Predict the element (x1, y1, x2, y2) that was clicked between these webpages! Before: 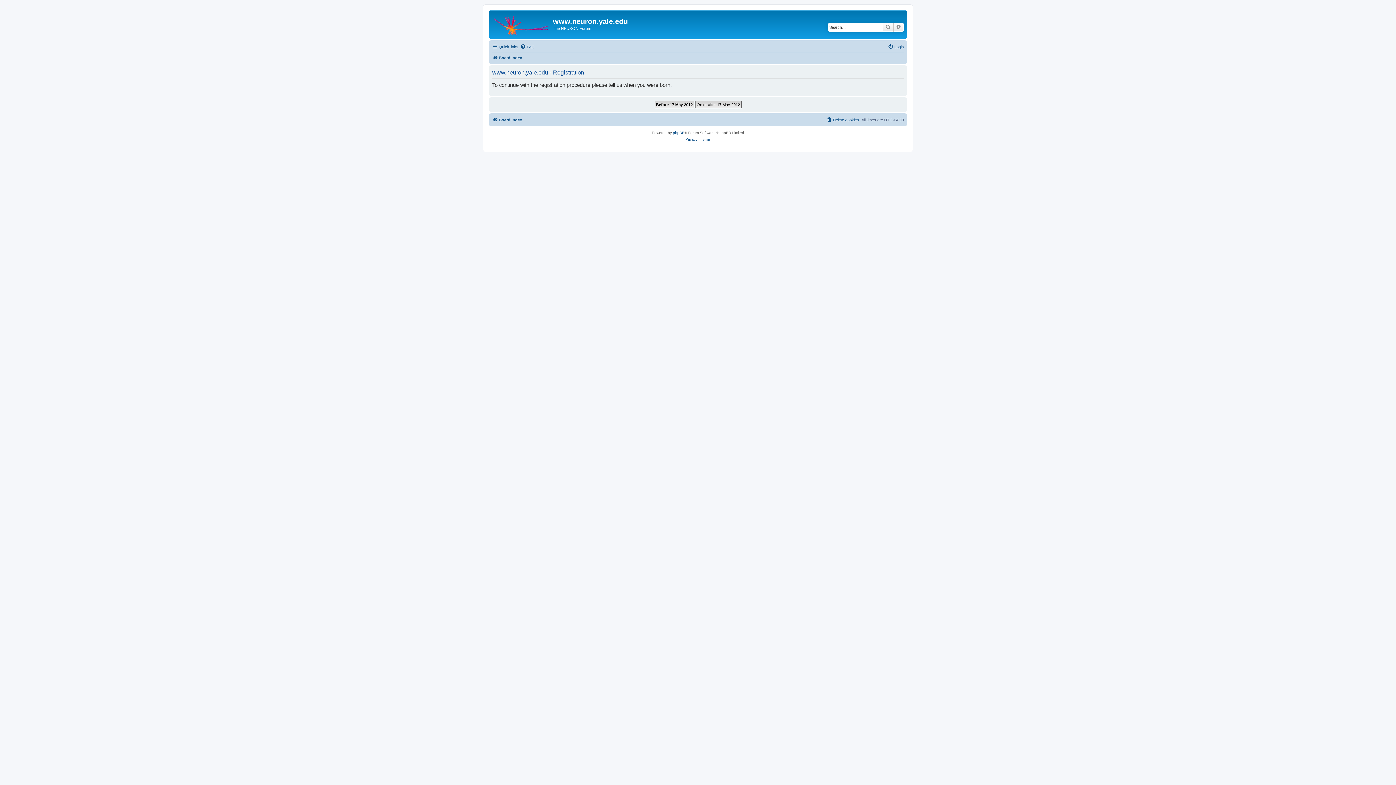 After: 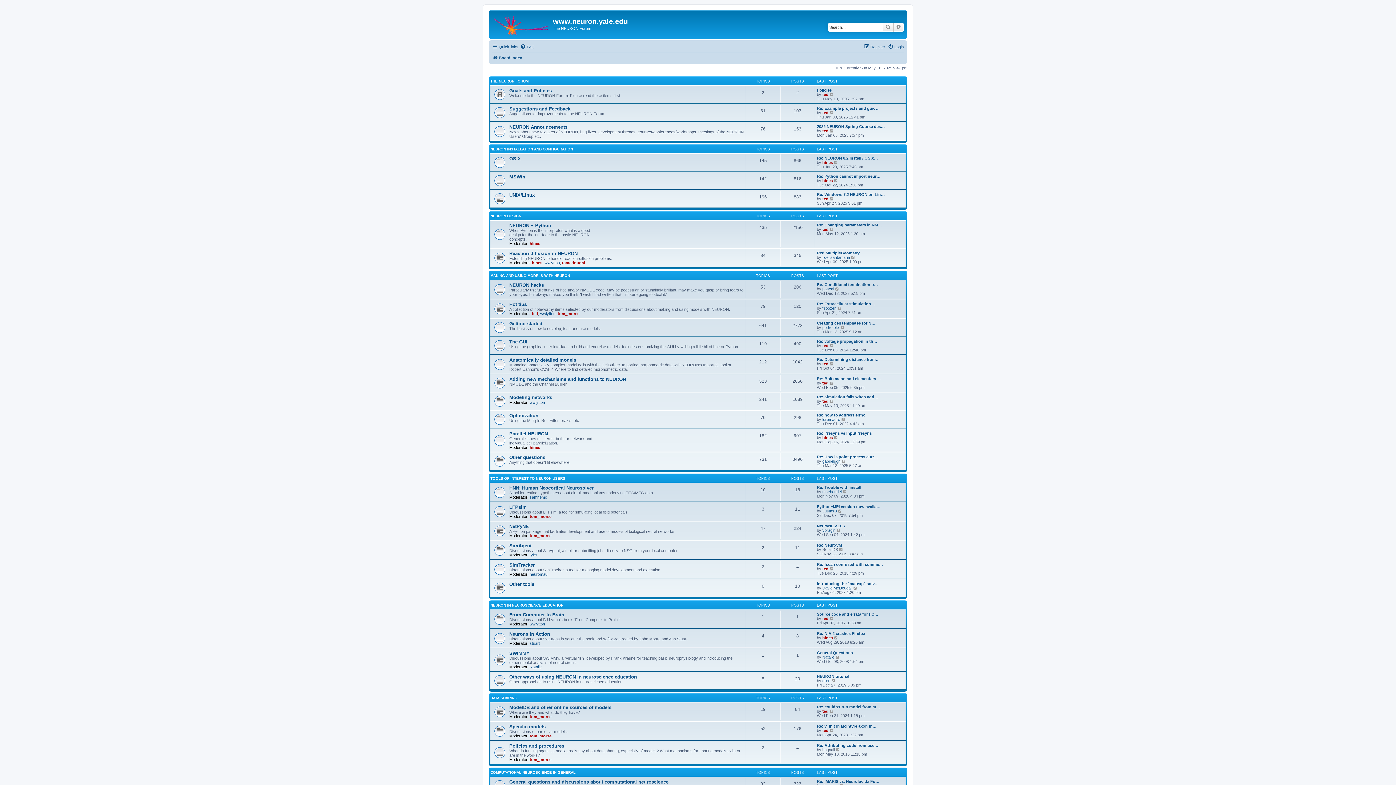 Action: bbox: (492, 115, 522, 124) label: Board index